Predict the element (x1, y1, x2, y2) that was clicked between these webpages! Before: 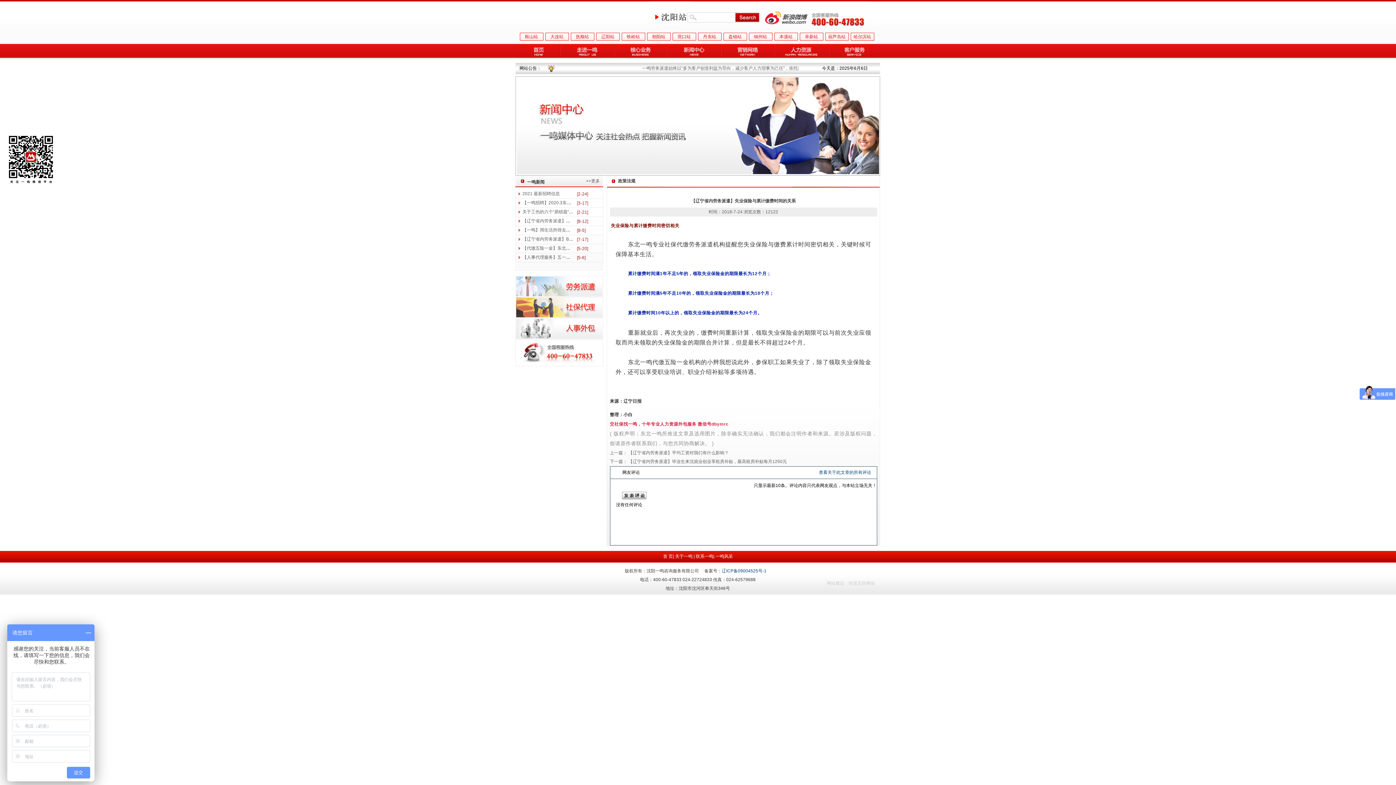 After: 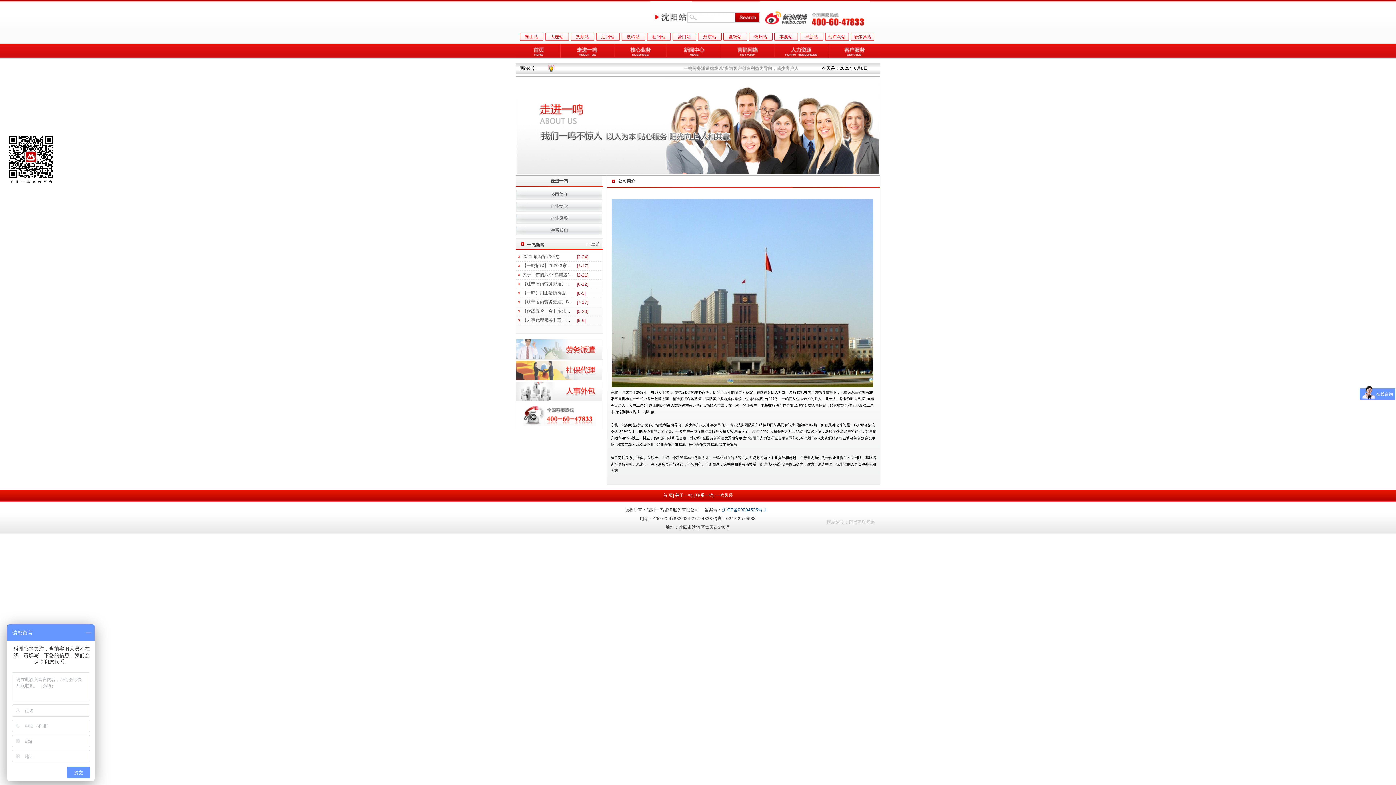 Action: bbox: (560, 44, 614, 58)